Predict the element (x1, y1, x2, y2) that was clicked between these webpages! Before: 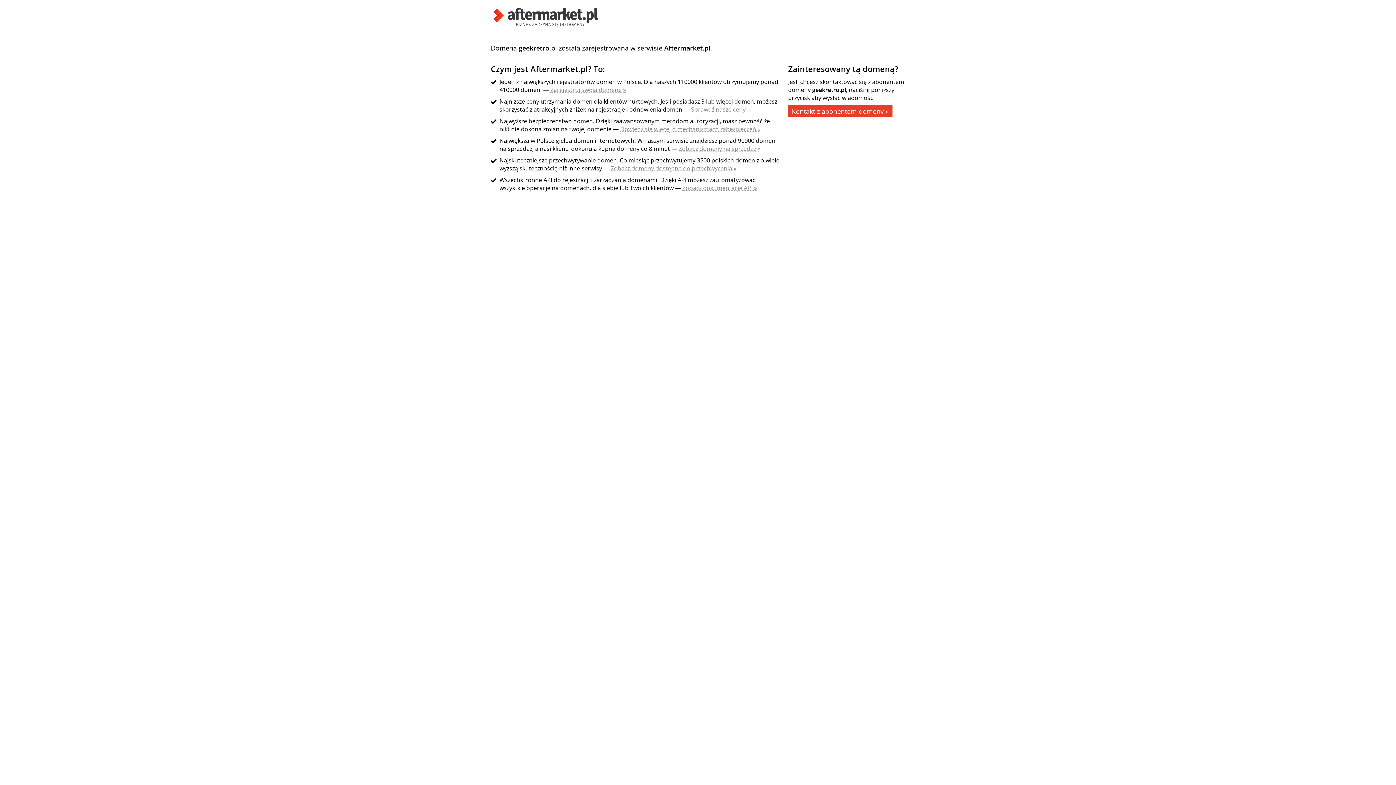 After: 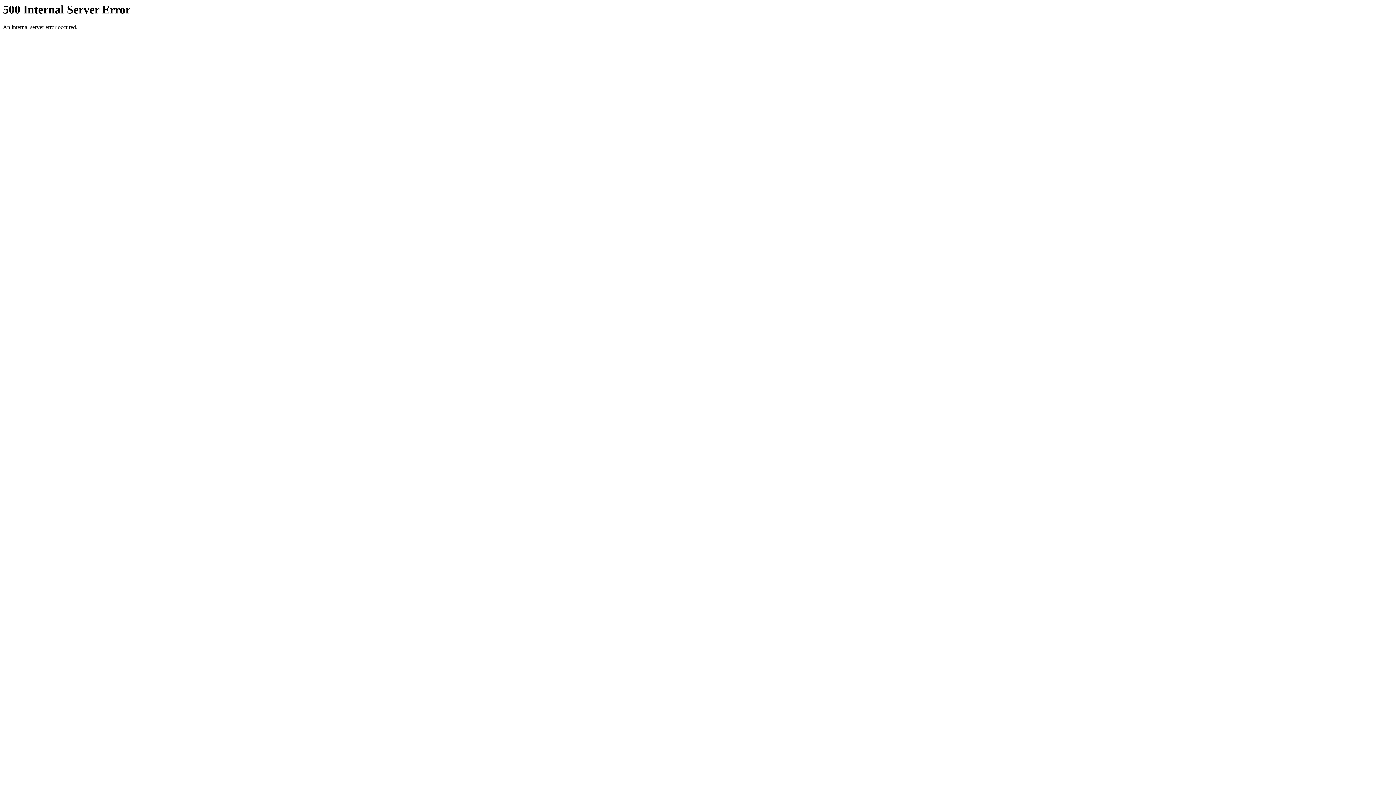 Action: label: Dowiedz się więcej o mechanizmach zabezpieczeń » bbox: (620, 125, 760, 133)